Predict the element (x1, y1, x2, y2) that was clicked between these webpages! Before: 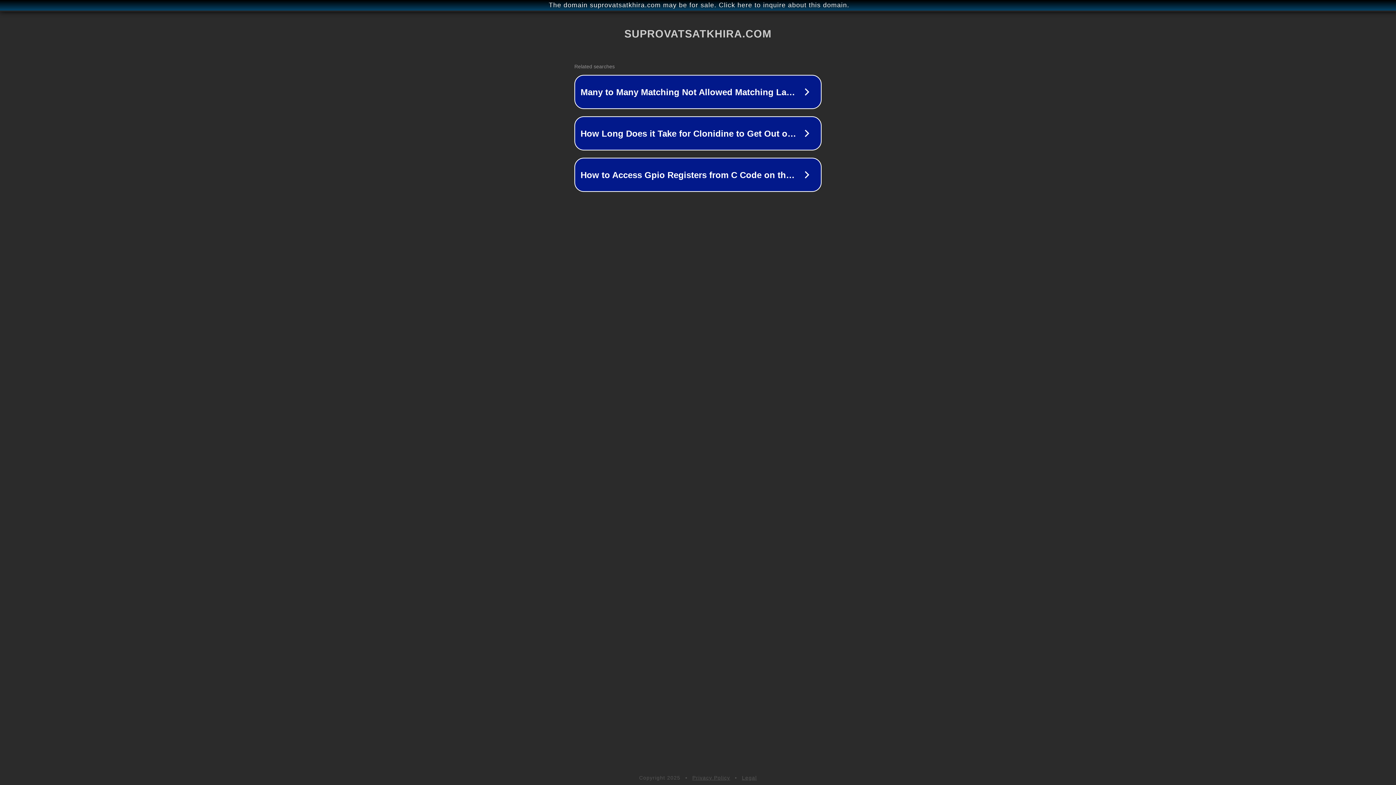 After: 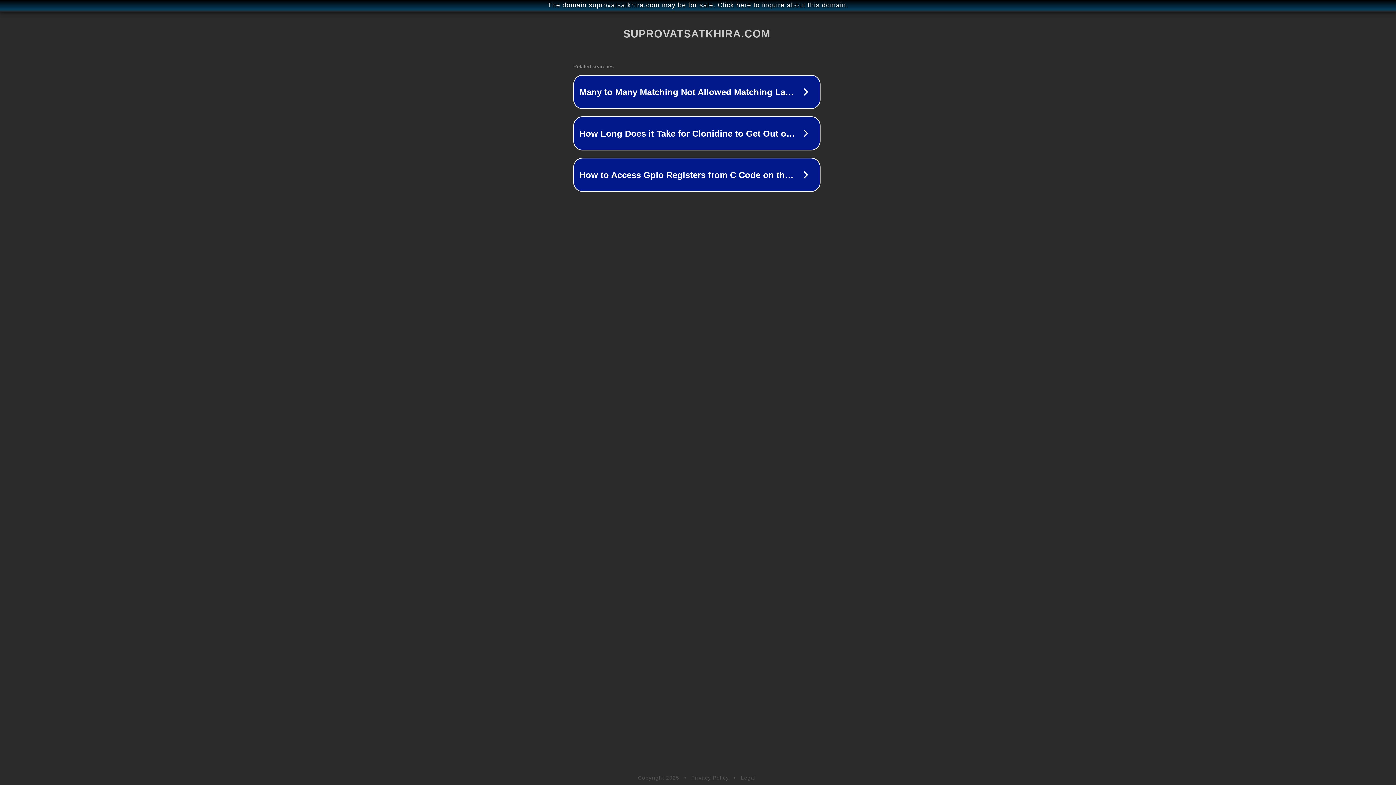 Action: bbox: (1, 1, 1397, 9) label: The domain suprovatsatkhira.com may be for sale. Click here to inquire about this domain.